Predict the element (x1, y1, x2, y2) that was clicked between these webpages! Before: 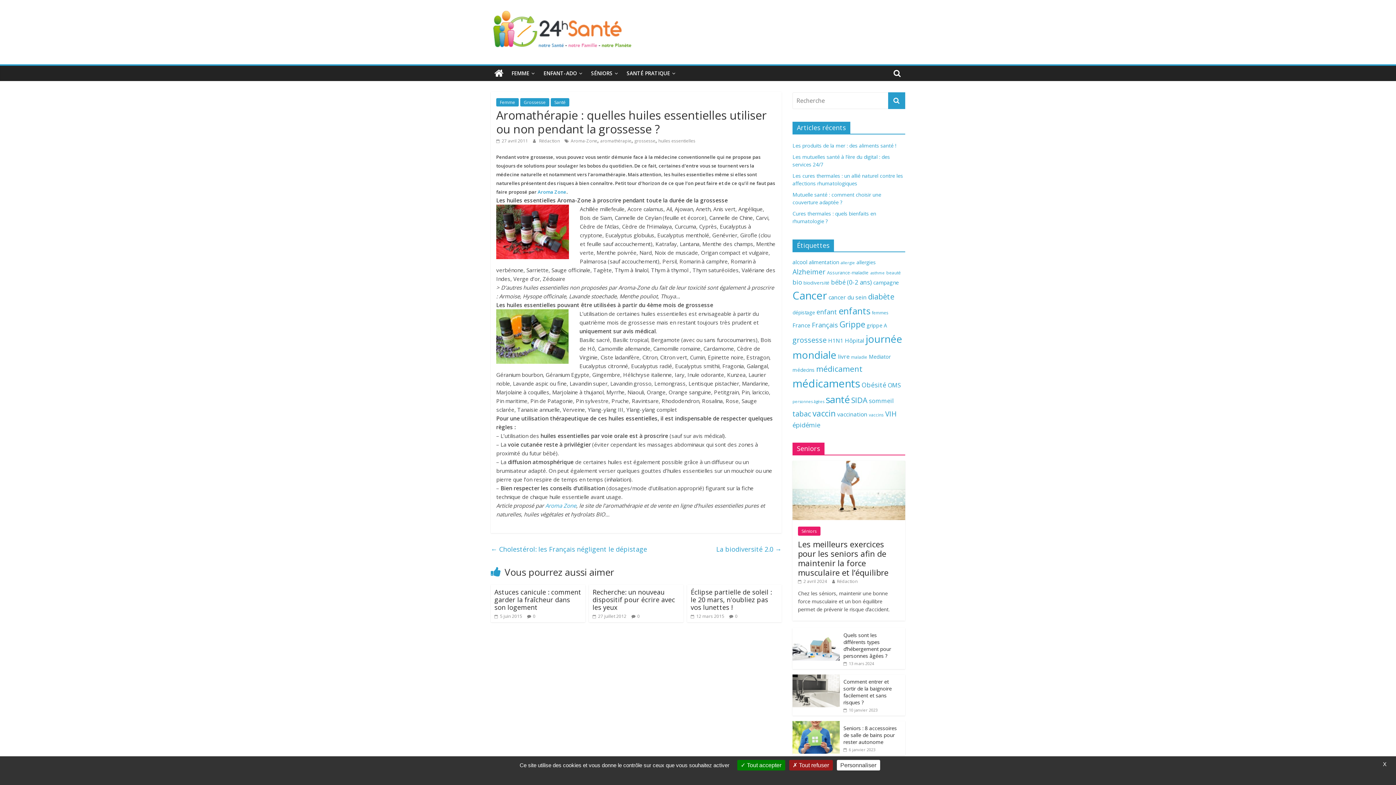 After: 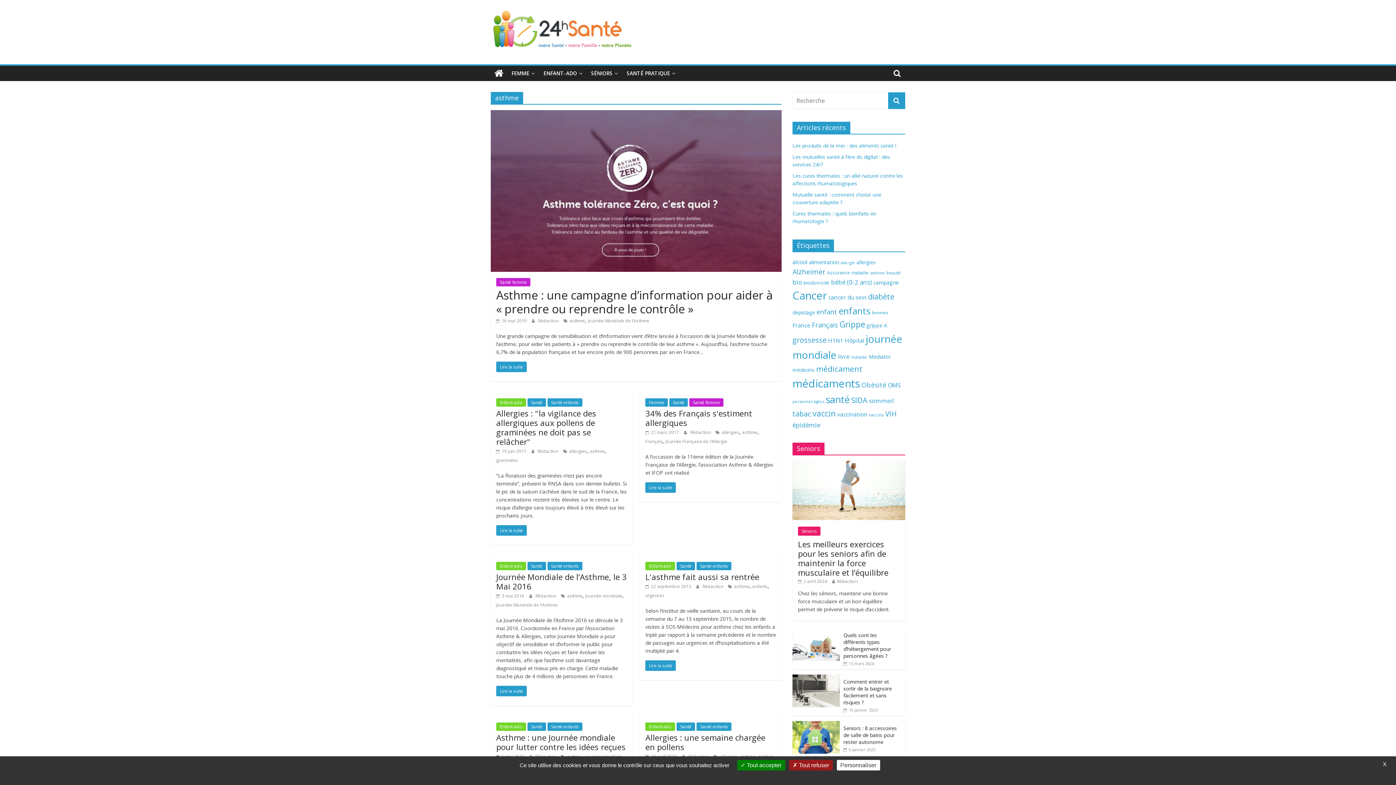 Action: bbox: (870, 270, 885, 275) label: asthme (56 éléments)